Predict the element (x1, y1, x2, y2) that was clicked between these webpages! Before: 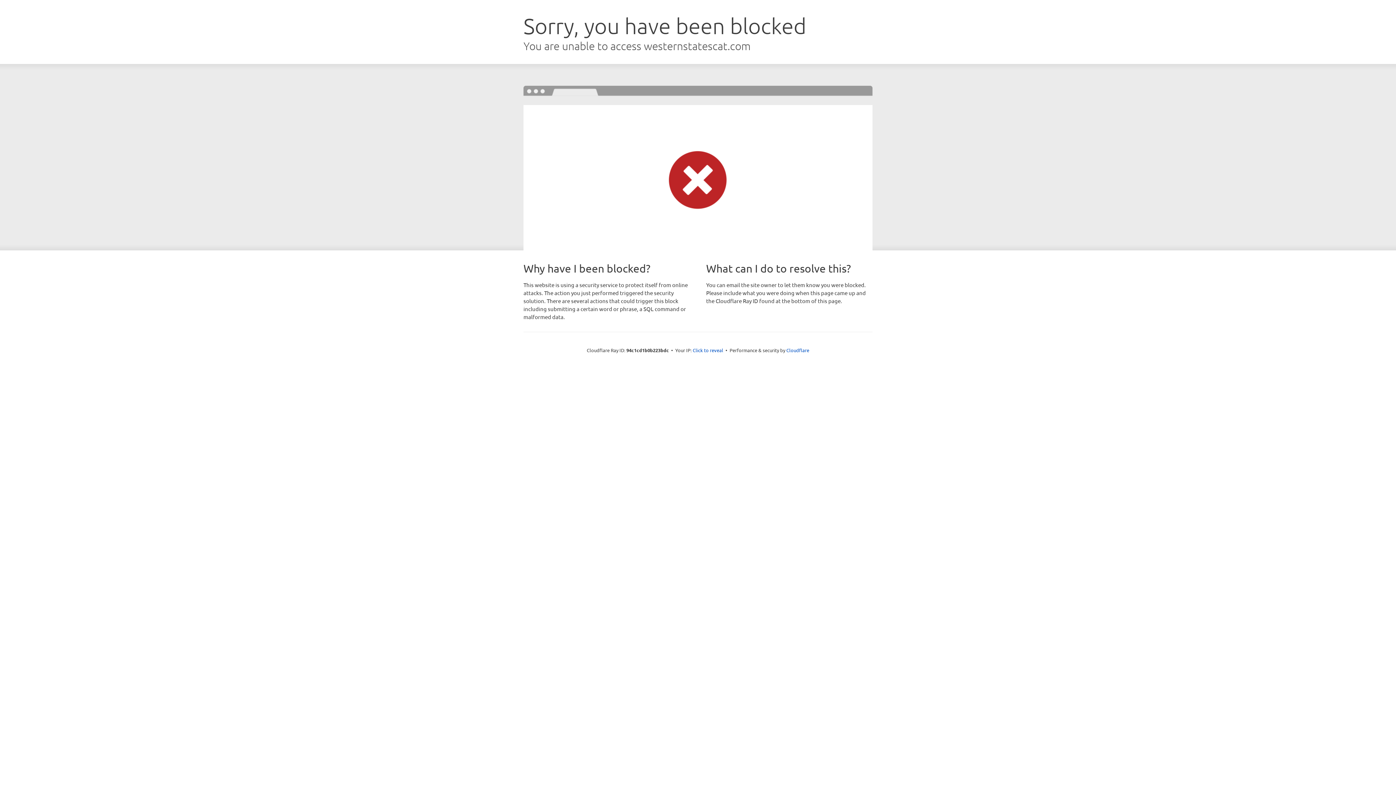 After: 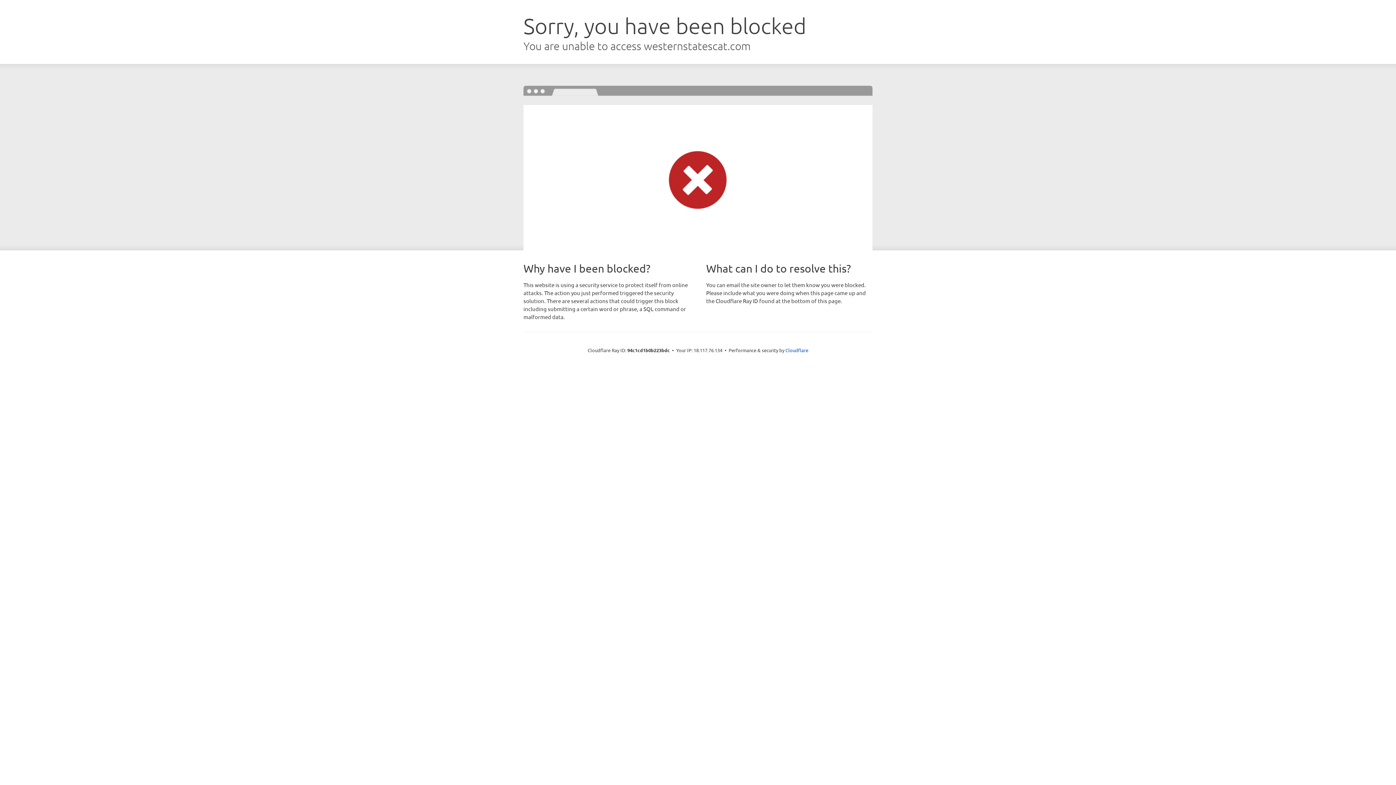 Action: label: Click to reveal bbox: (692, 346, 723, 353)